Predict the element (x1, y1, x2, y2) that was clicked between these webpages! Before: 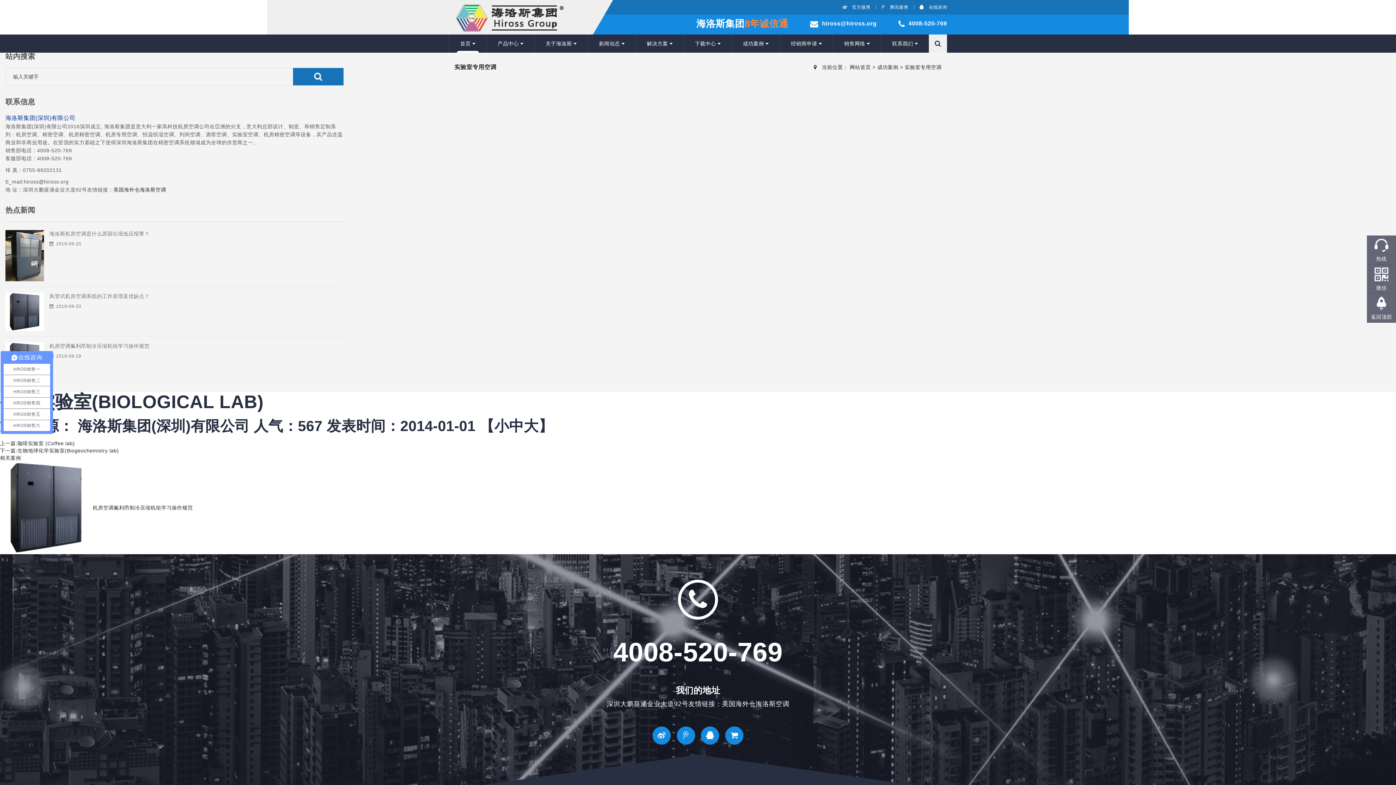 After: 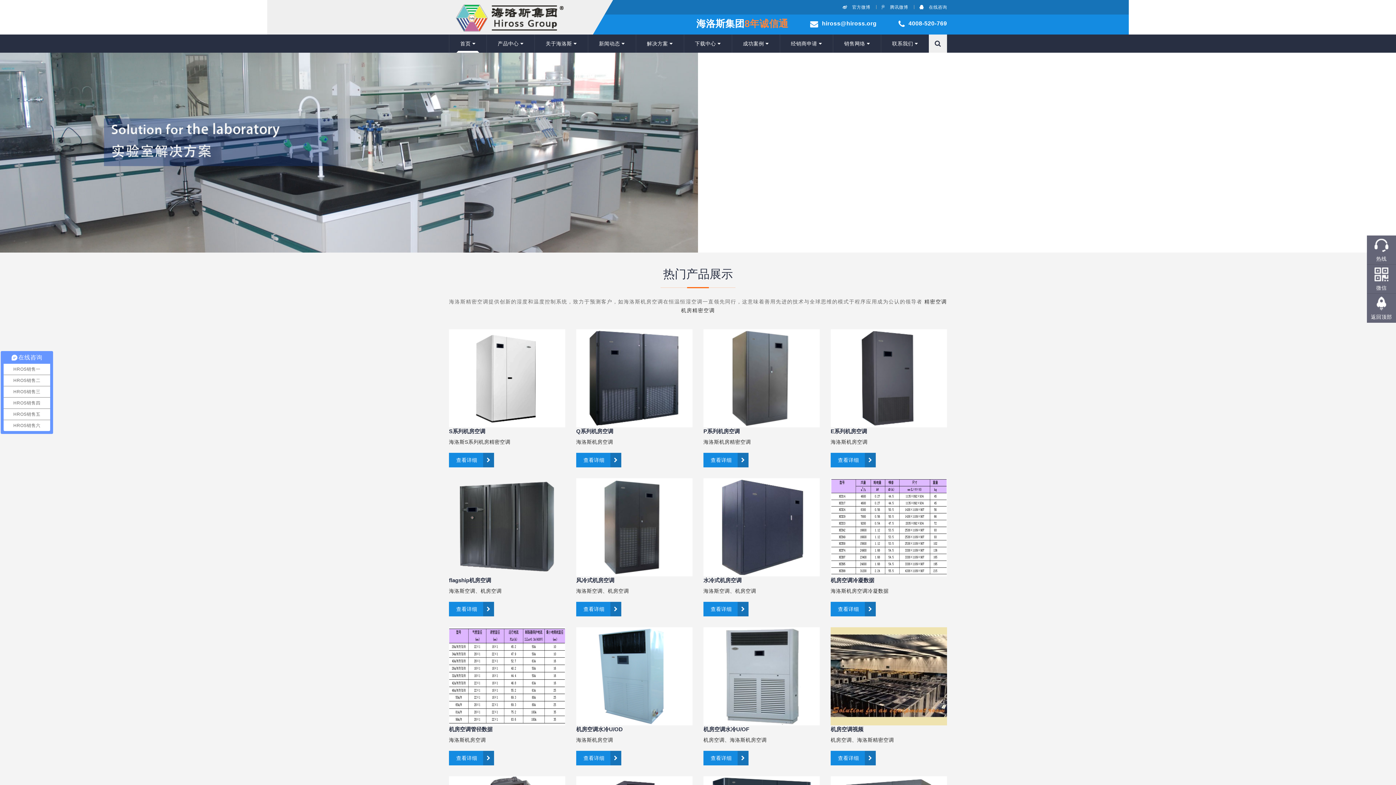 Action: bbox: (449, 15, 565, 21)